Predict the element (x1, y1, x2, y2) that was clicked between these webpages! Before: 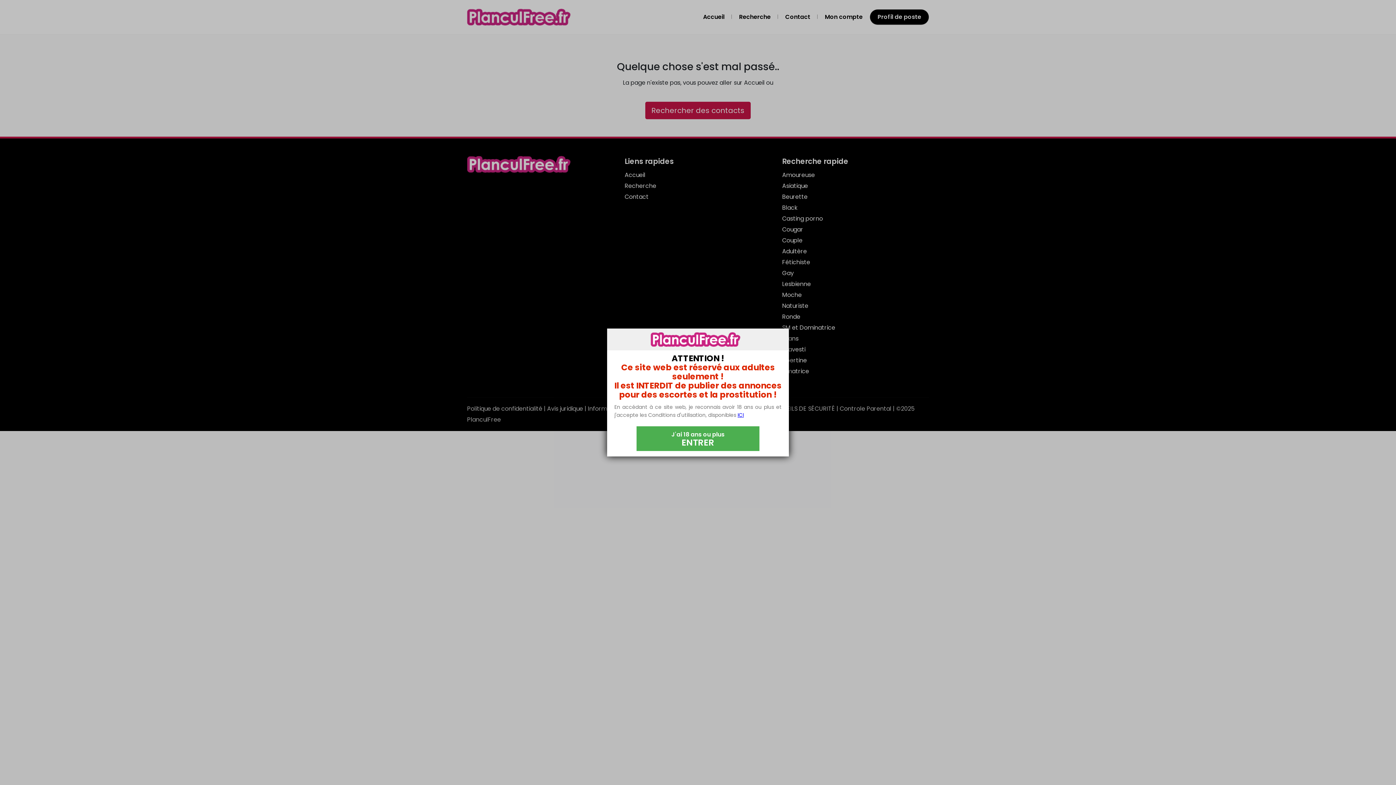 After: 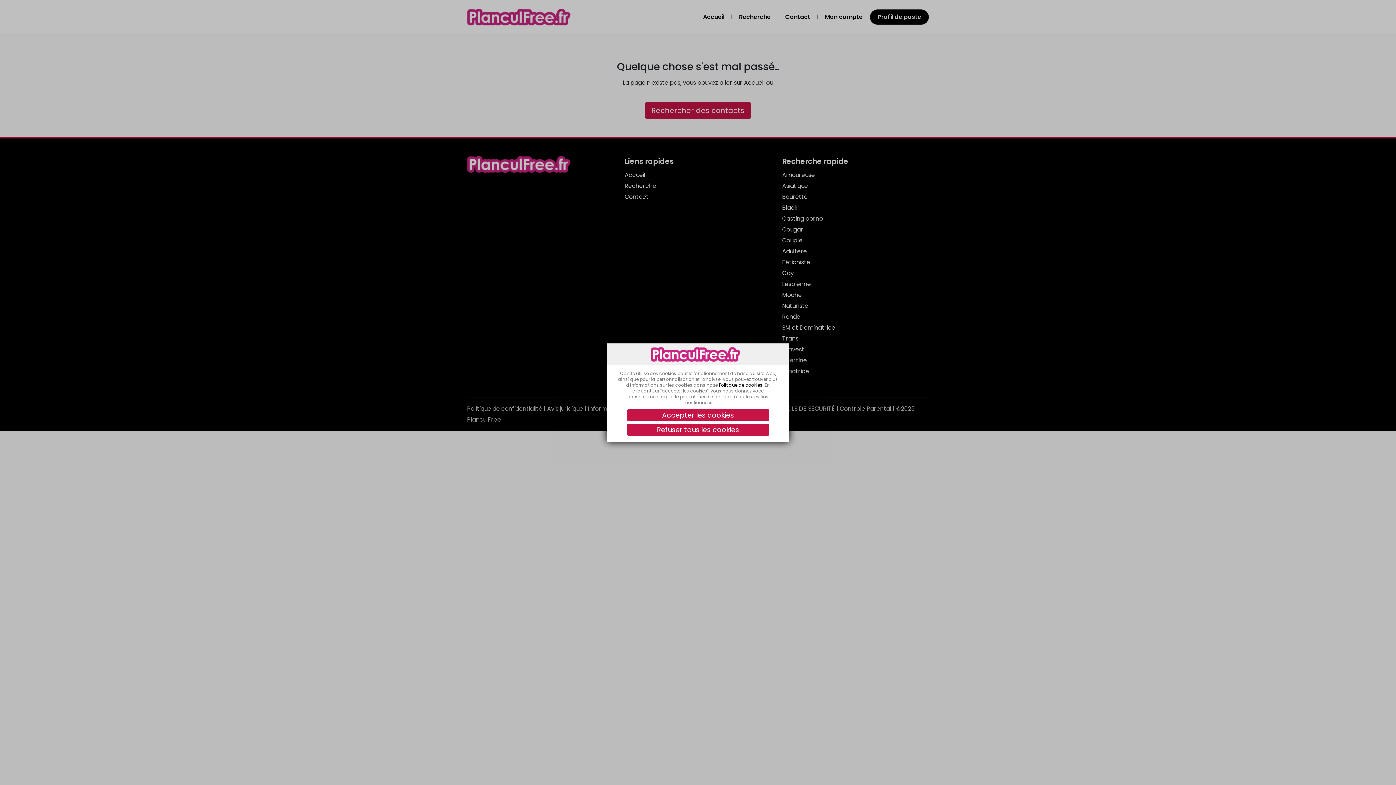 Action: label: J'ai 18 ans ou plus
ENTRER bbox: (636, 426, 759, 451)